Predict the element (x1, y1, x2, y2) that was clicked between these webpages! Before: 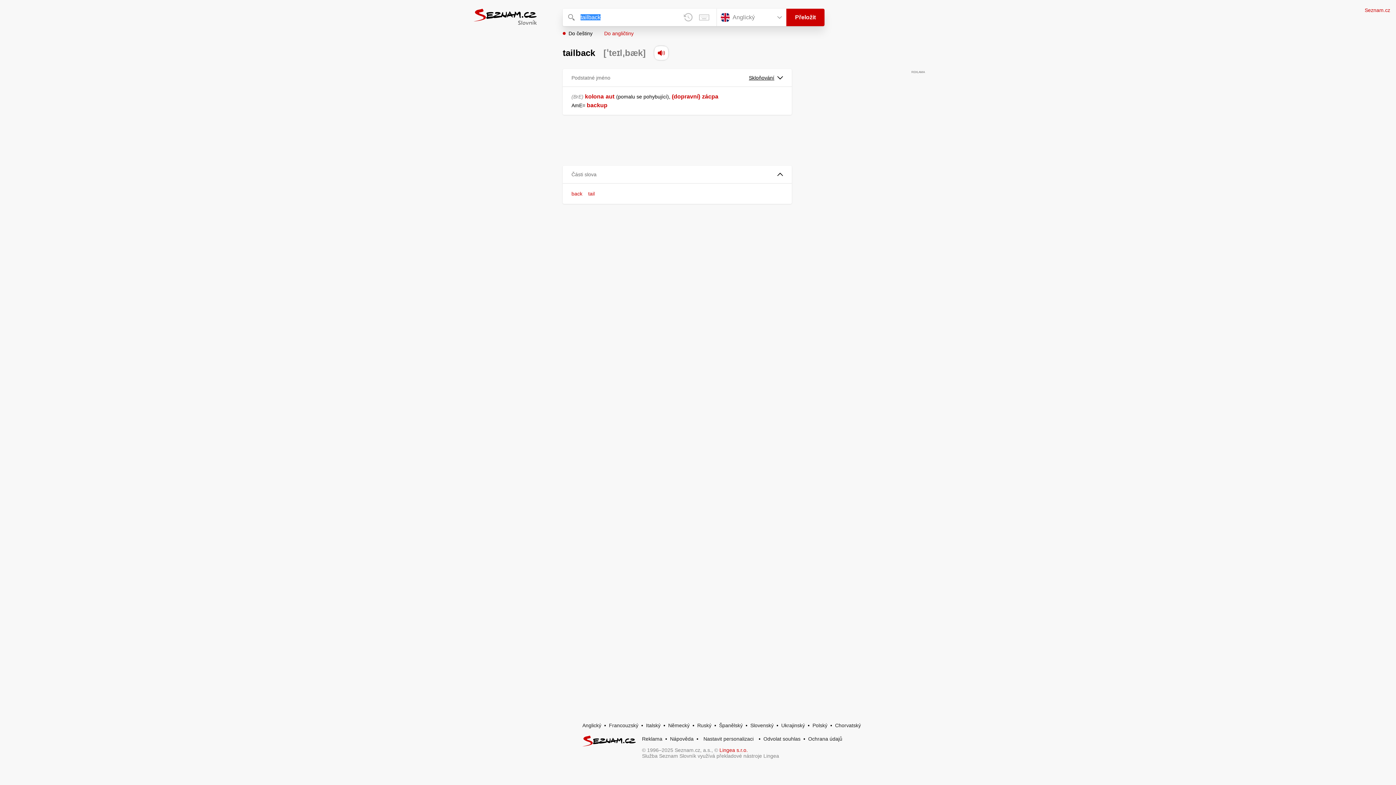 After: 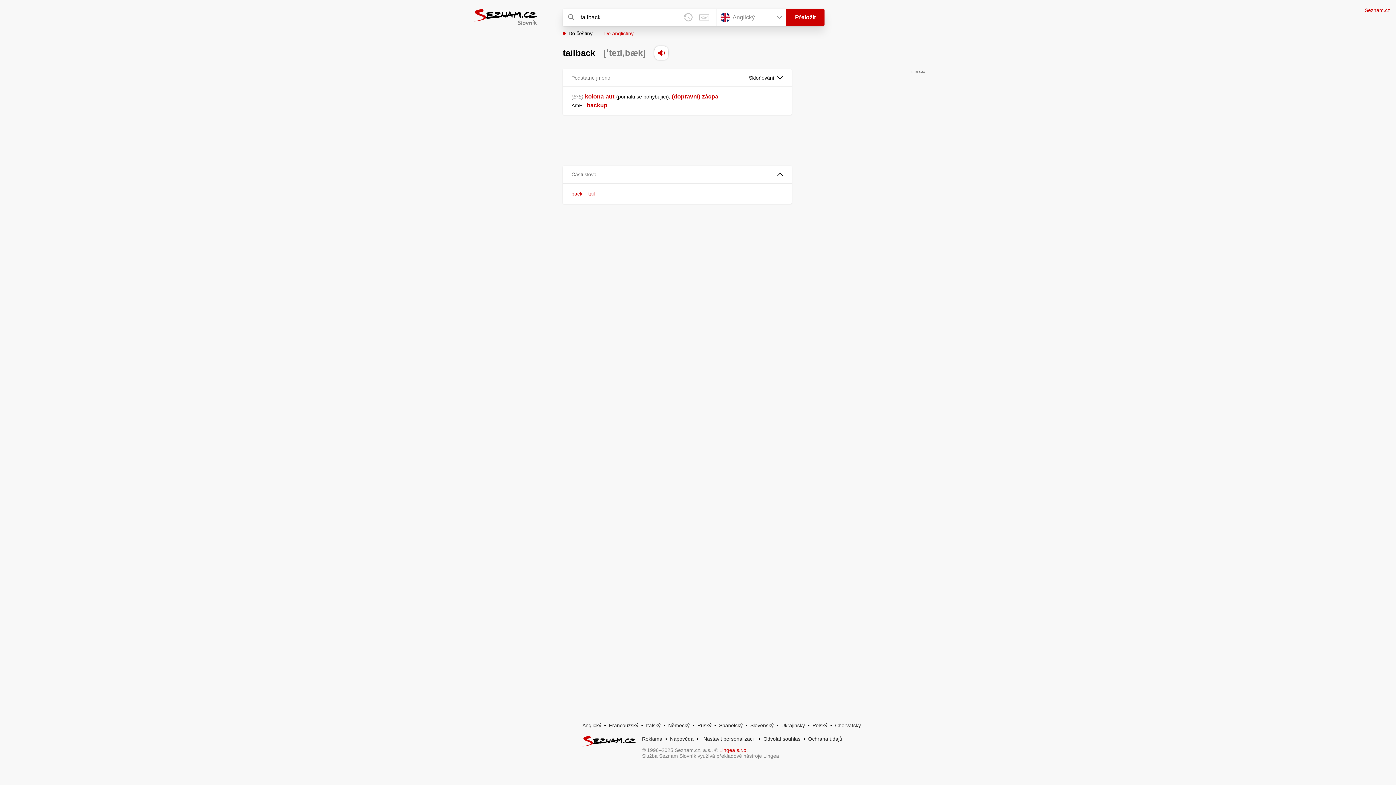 Action: label: Reklama bbox: (642, 736, 662, 742)